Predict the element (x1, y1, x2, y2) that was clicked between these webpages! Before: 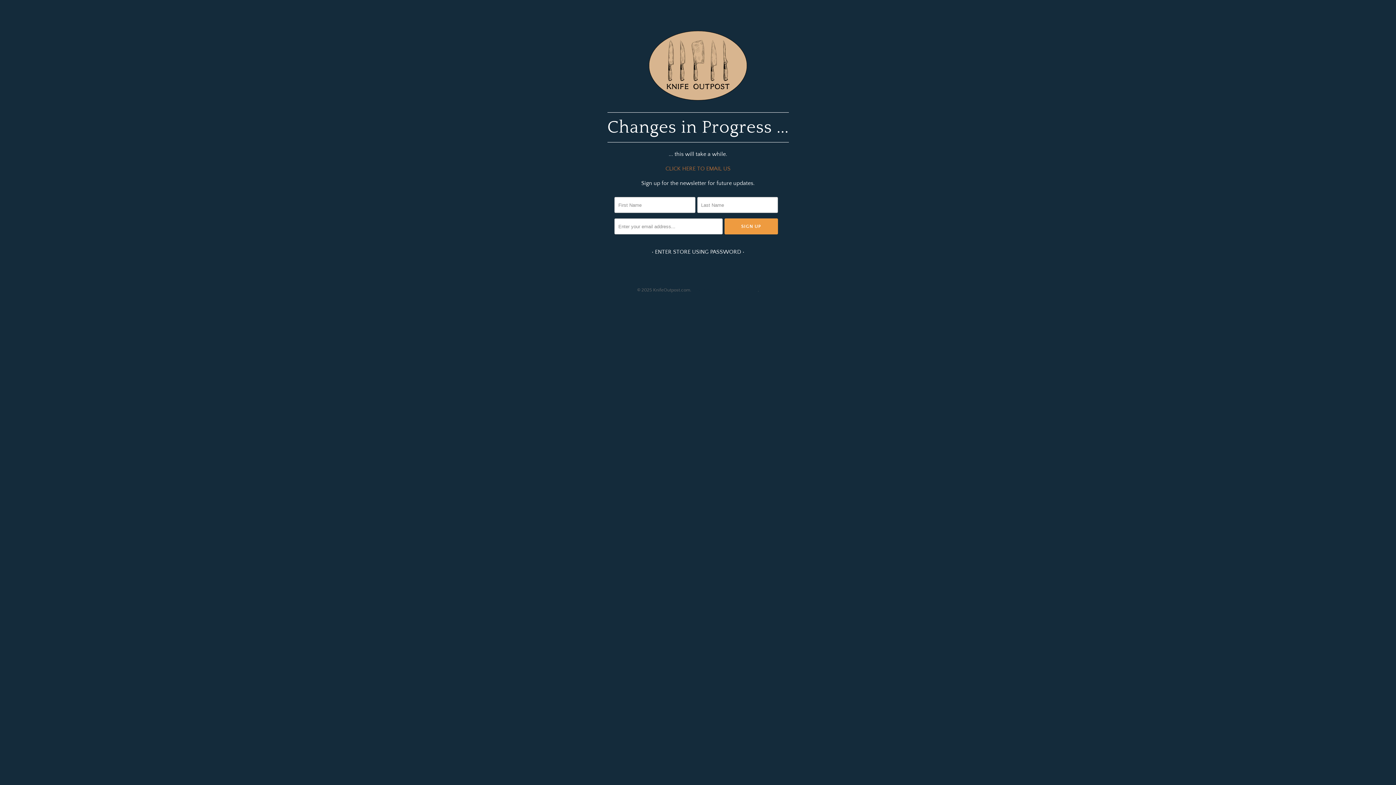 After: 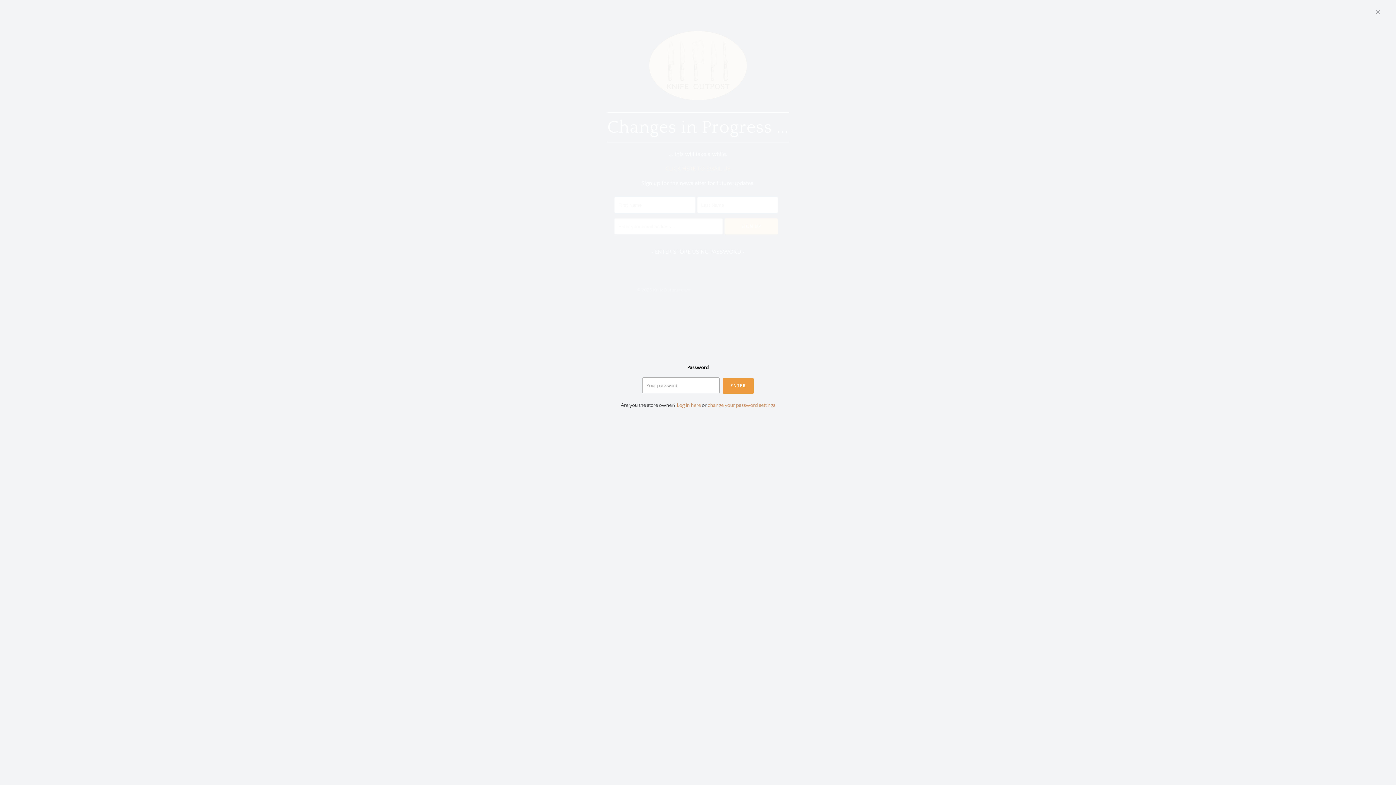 Action: bbox: (651, 248, 744, 255) label: • ENTER STORE USING PASSWORD •